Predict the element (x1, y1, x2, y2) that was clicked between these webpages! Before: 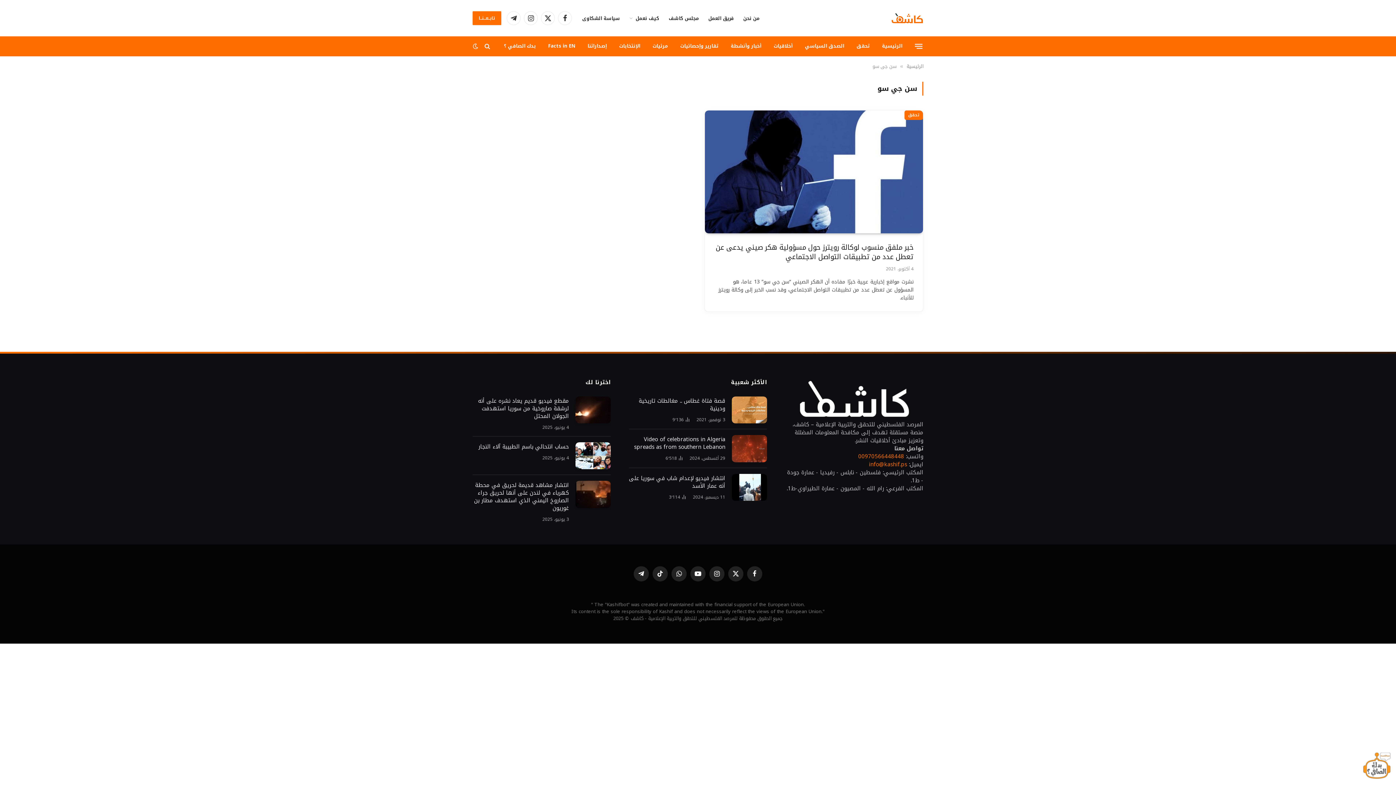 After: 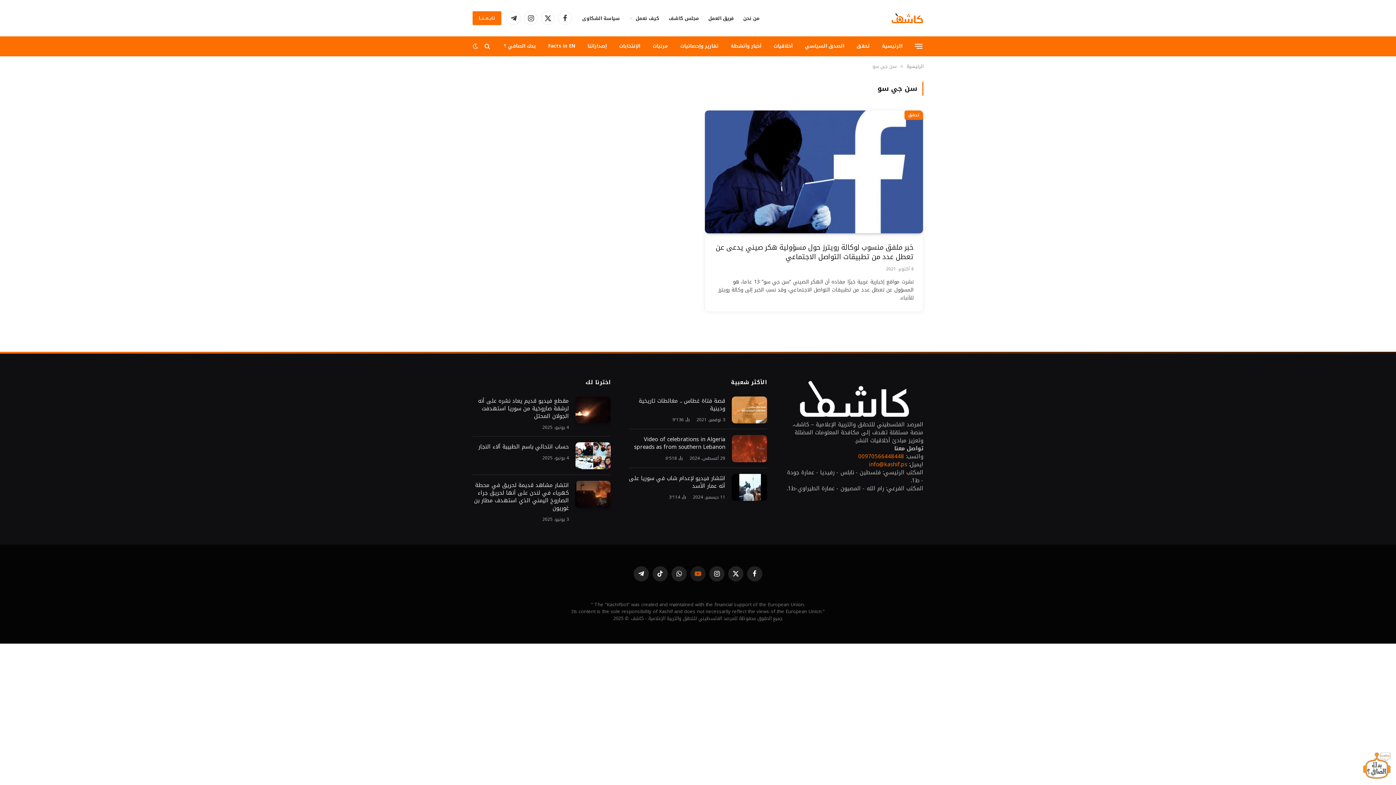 Action: bbox: (690, 566, 705, 581) label: يوتيوب